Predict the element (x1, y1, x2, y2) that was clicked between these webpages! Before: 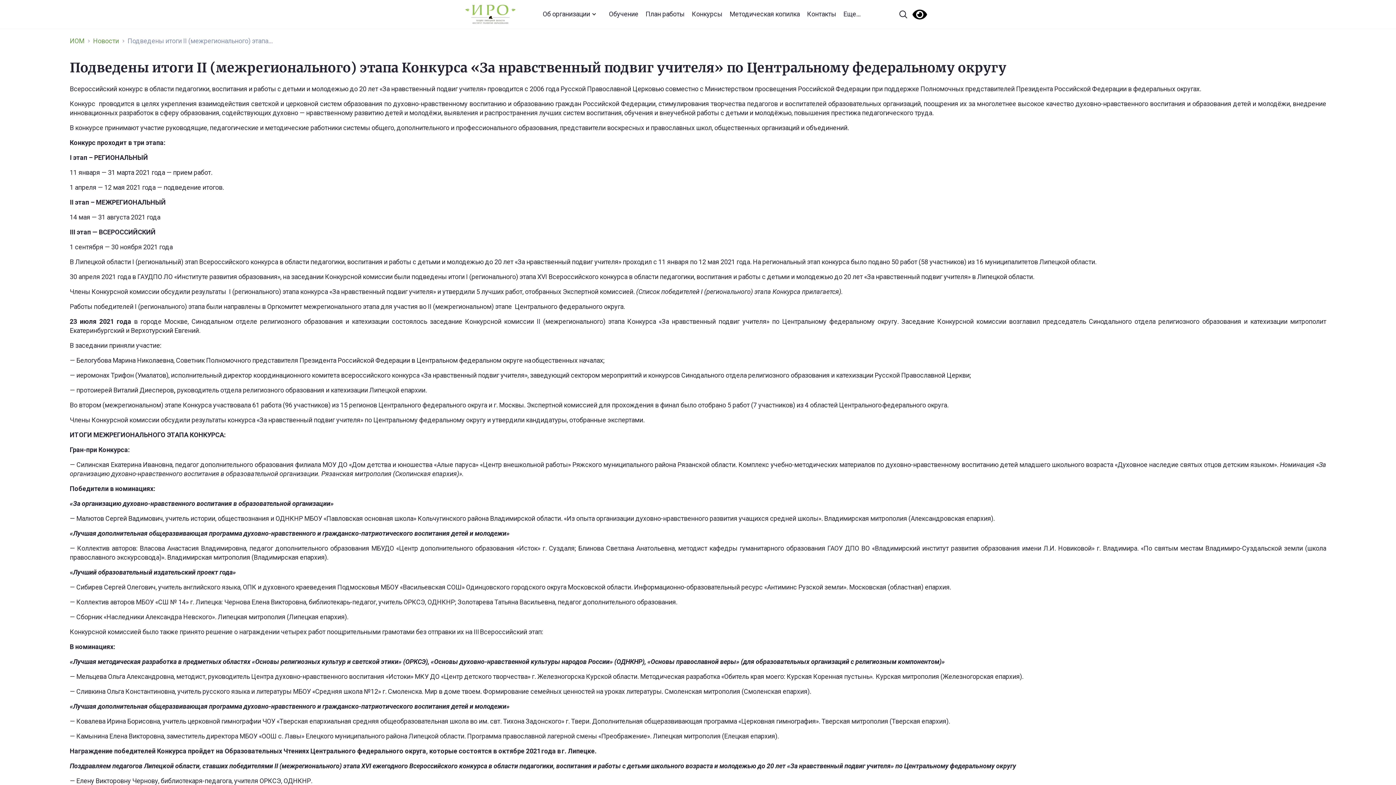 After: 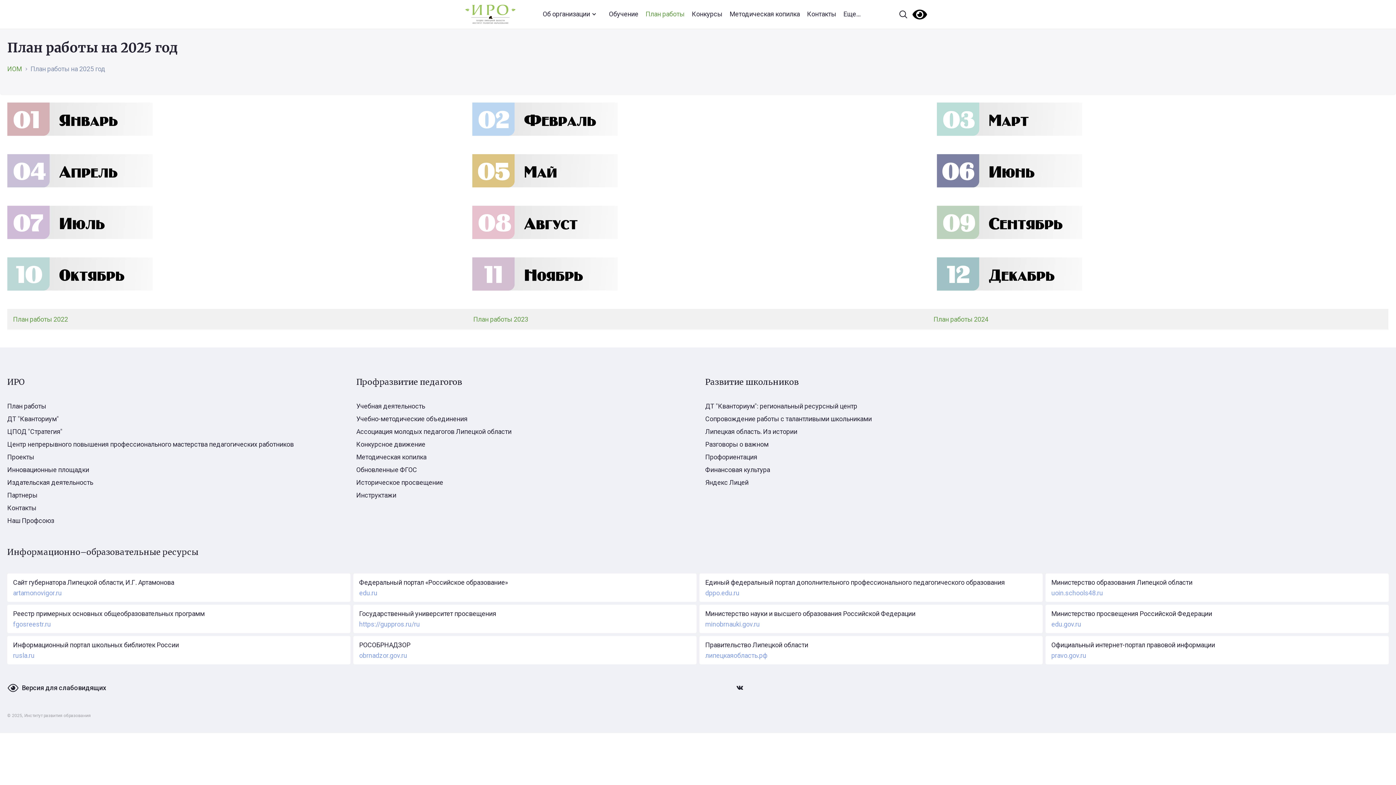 Action: bbox: (642, 2, 688, 25) label: План работы